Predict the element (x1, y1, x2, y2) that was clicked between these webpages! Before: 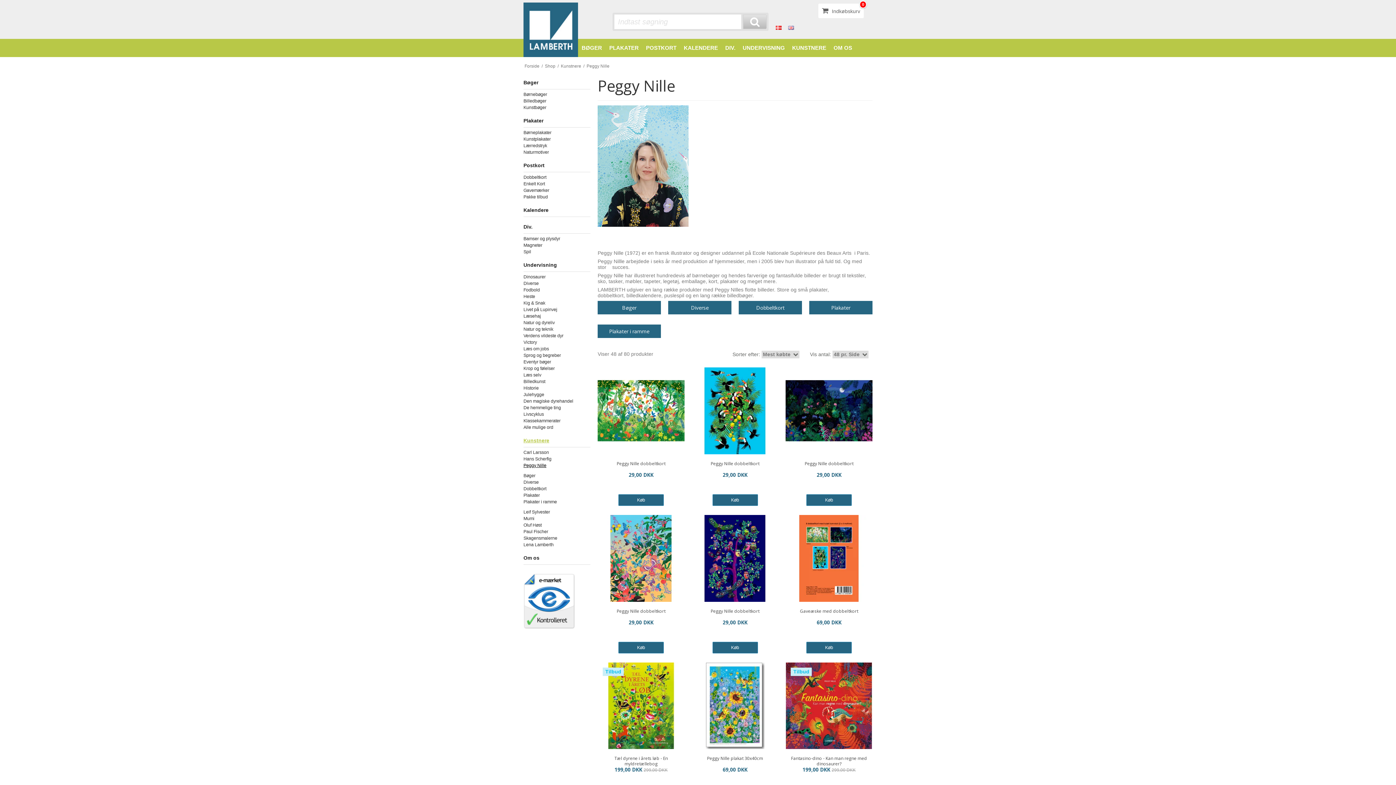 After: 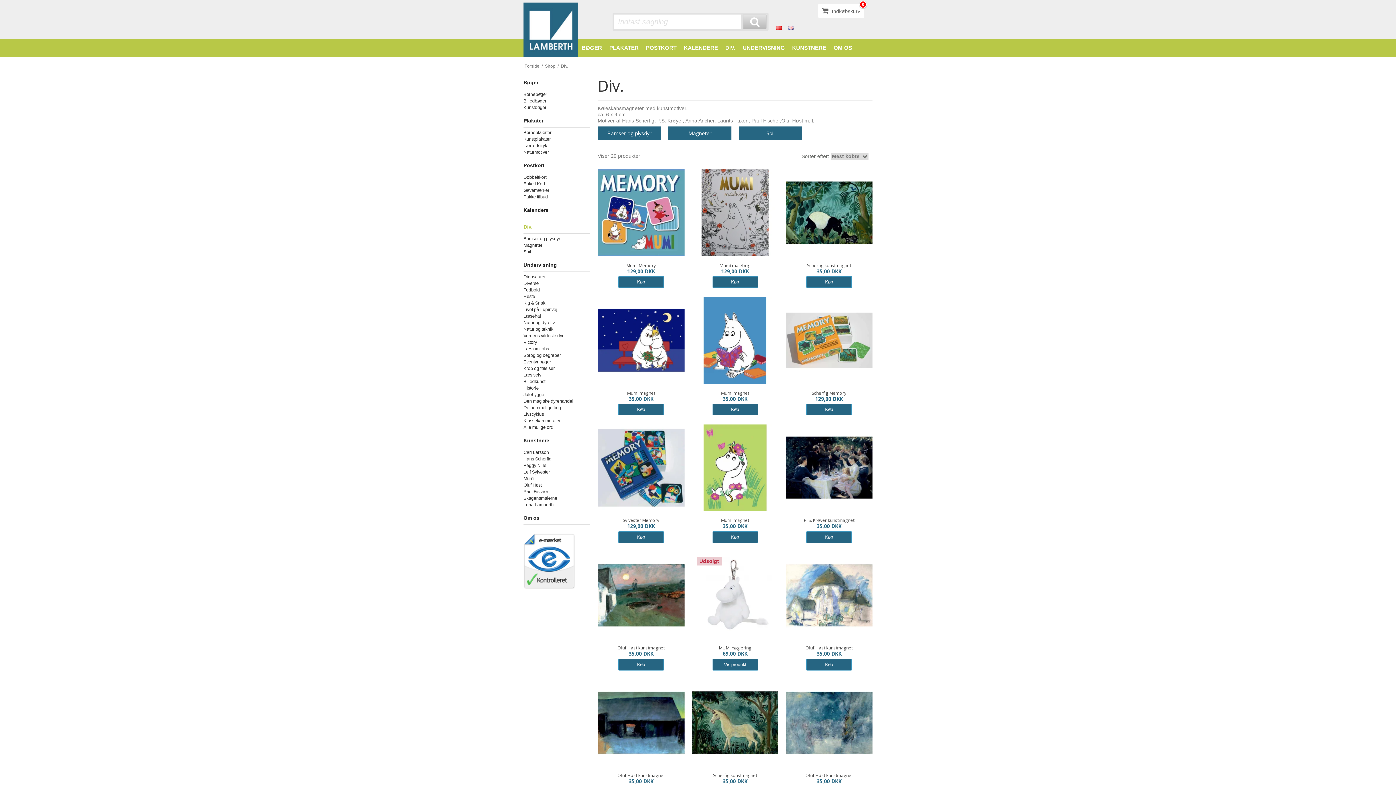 Action: bbox: (523, 220, 590, 233) label: Div.